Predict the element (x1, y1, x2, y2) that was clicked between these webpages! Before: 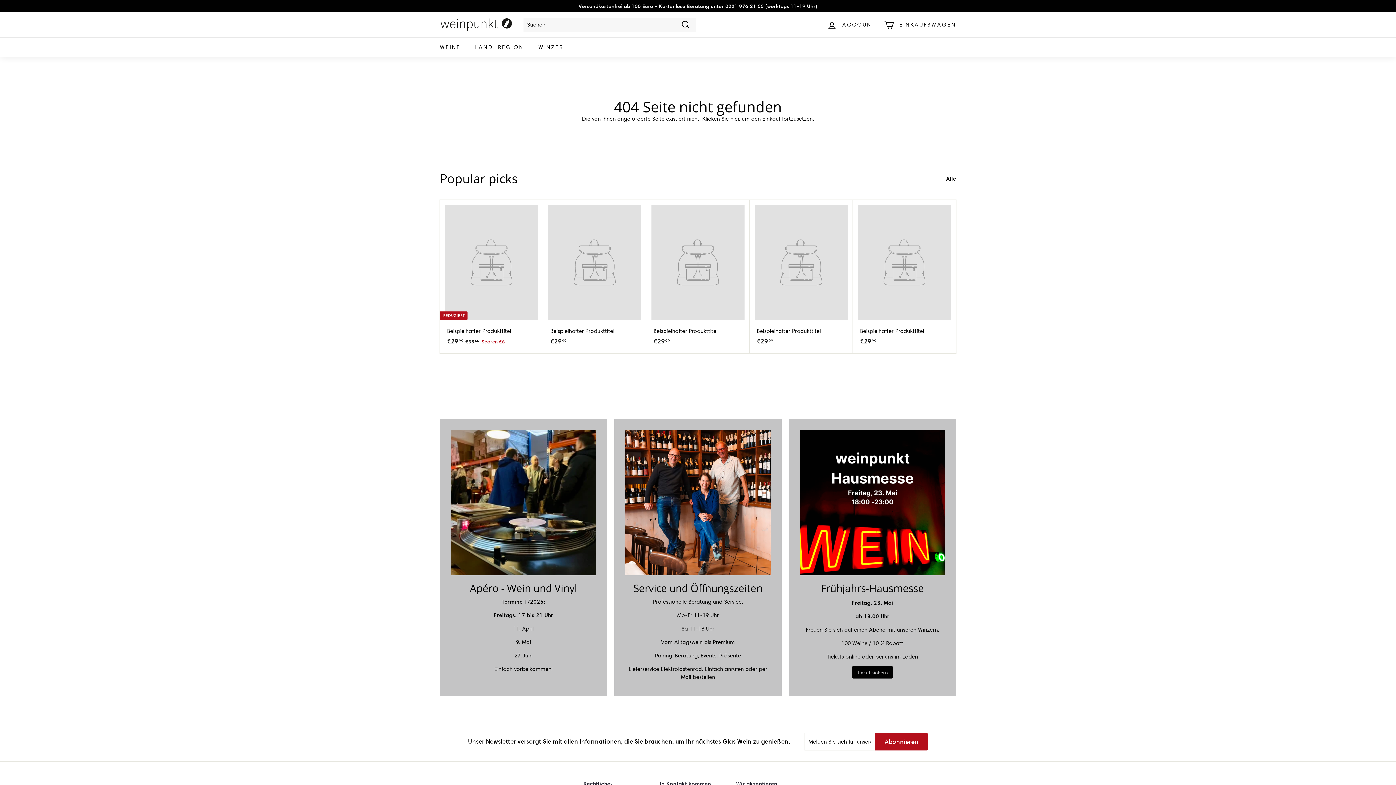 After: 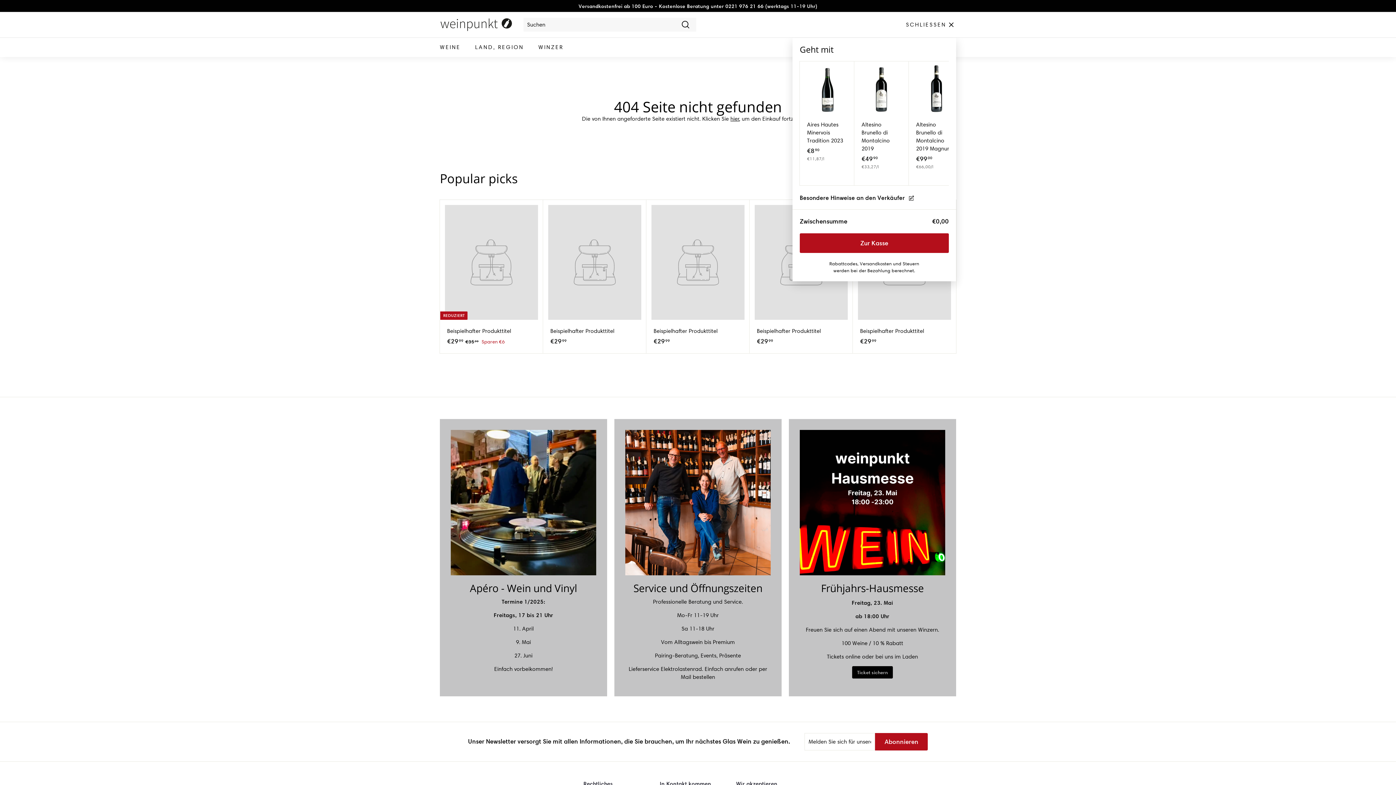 Action: label: Einkaufswagen bbox: (880, 14, 960, 35)